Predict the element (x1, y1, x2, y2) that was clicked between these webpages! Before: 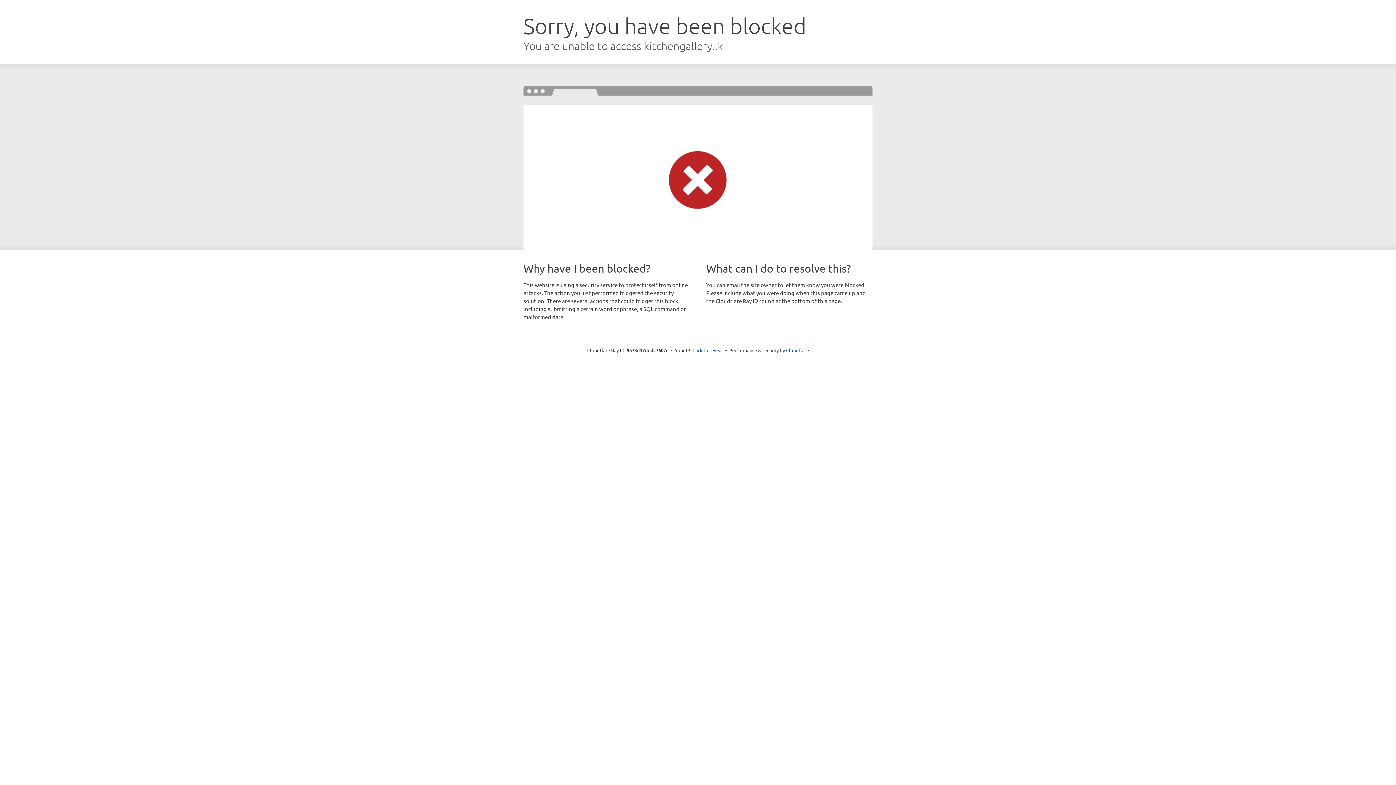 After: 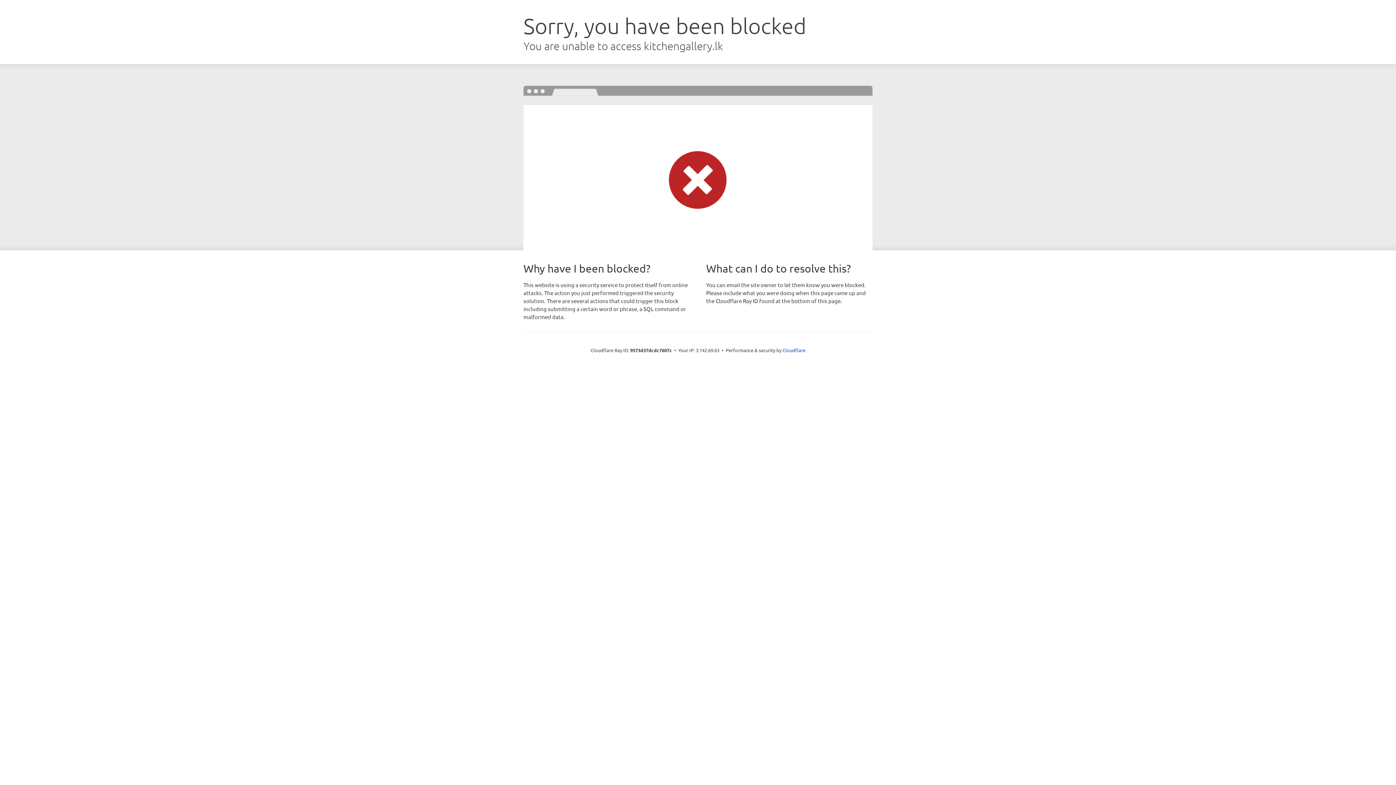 Action: bbox: (692, 346, 723, 353) label: Click to reveal